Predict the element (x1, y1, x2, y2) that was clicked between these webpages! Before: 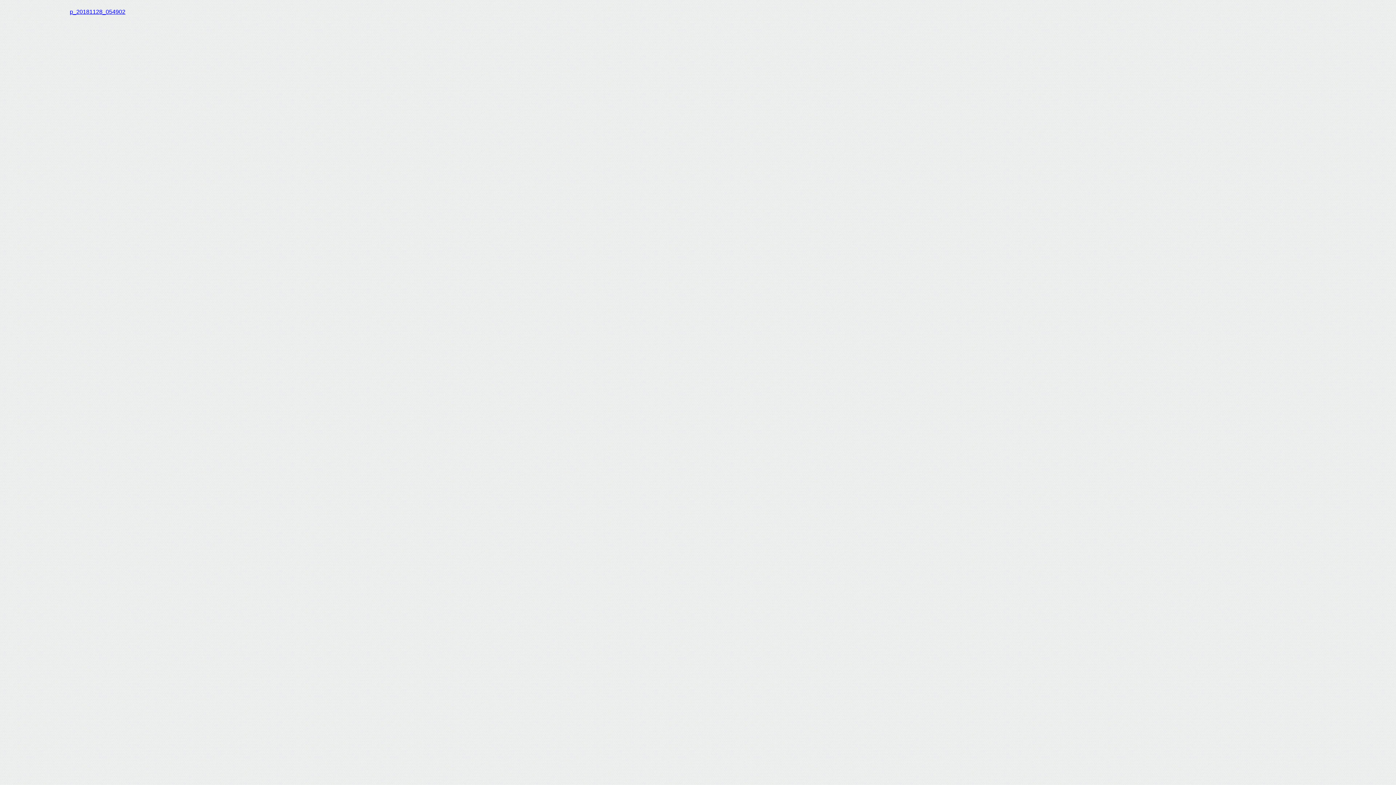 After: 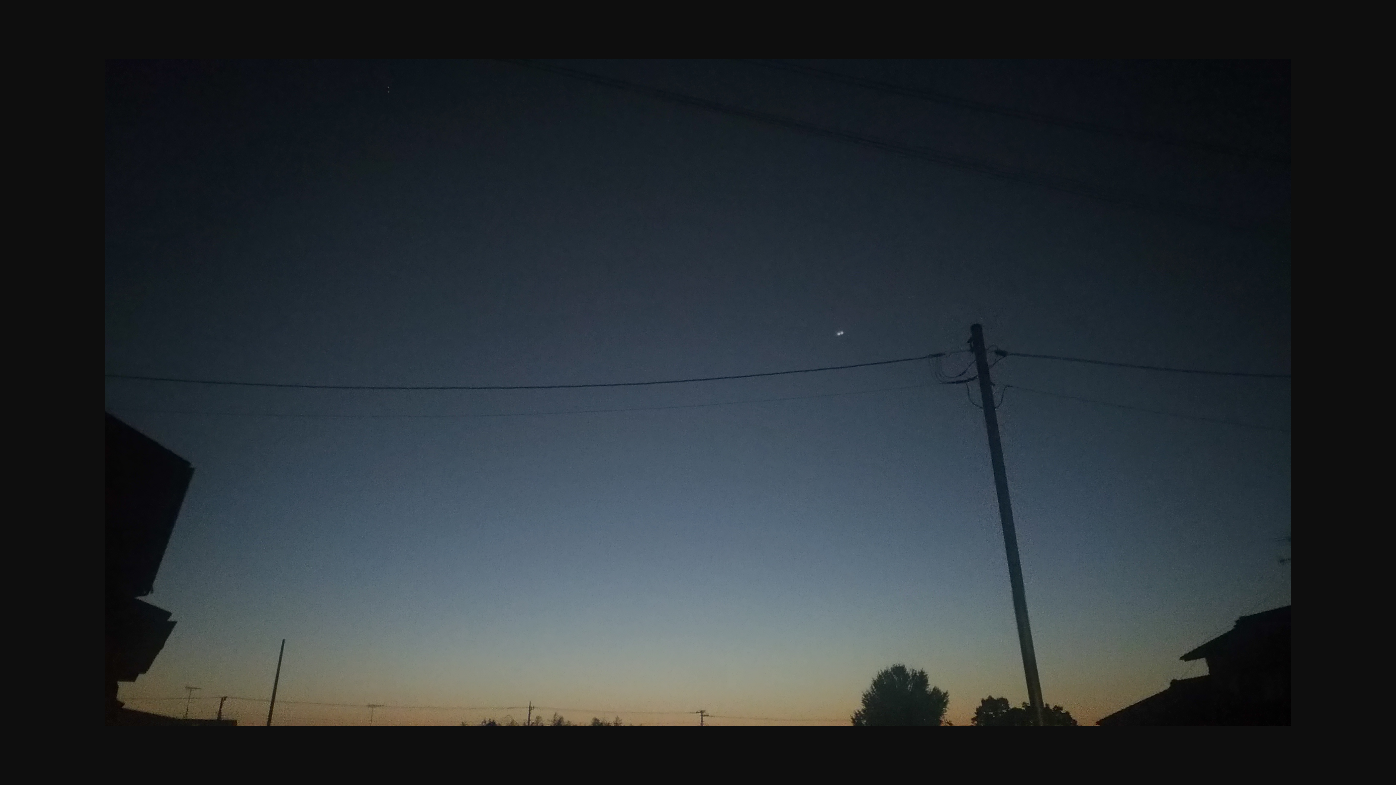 Action: label: p_20181128_054902 bbox: (69, 8, 125, 14)